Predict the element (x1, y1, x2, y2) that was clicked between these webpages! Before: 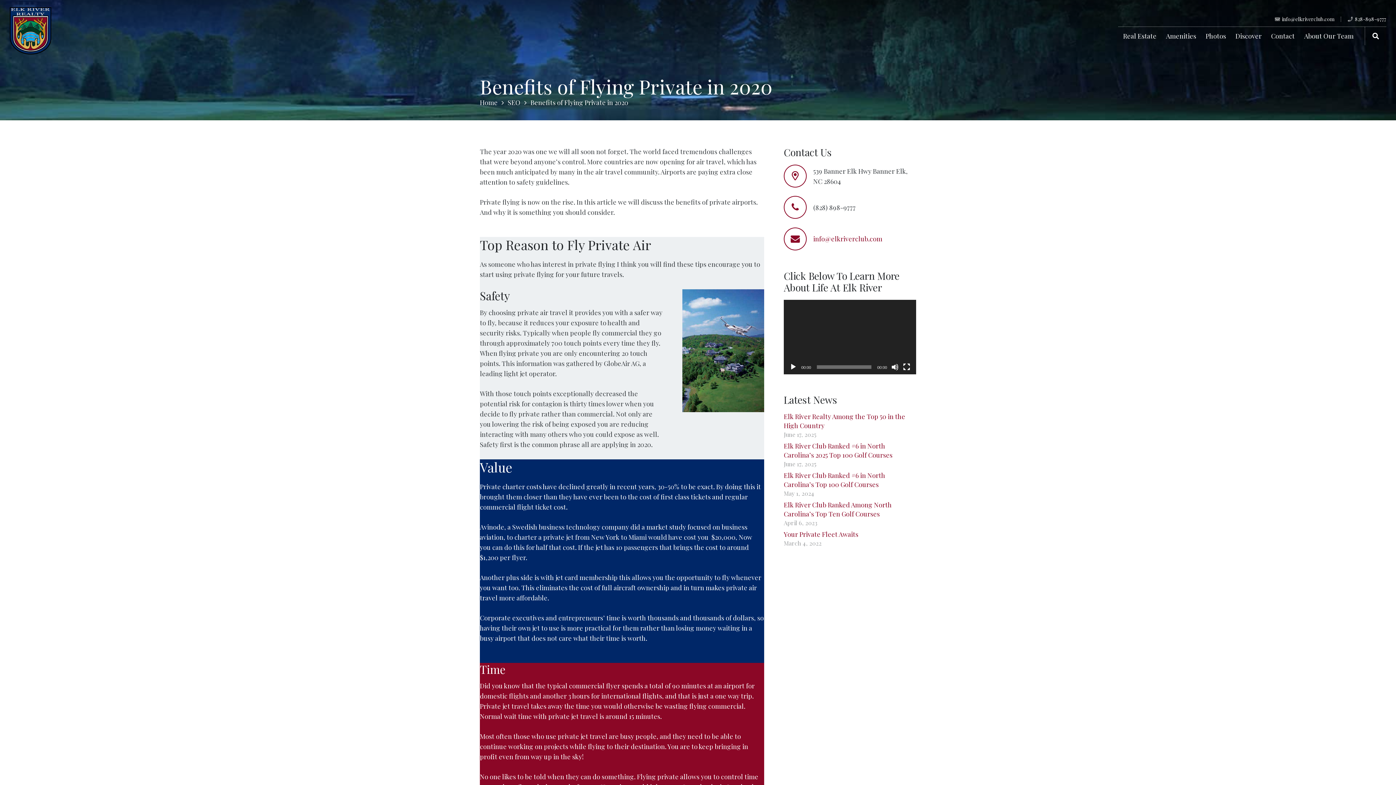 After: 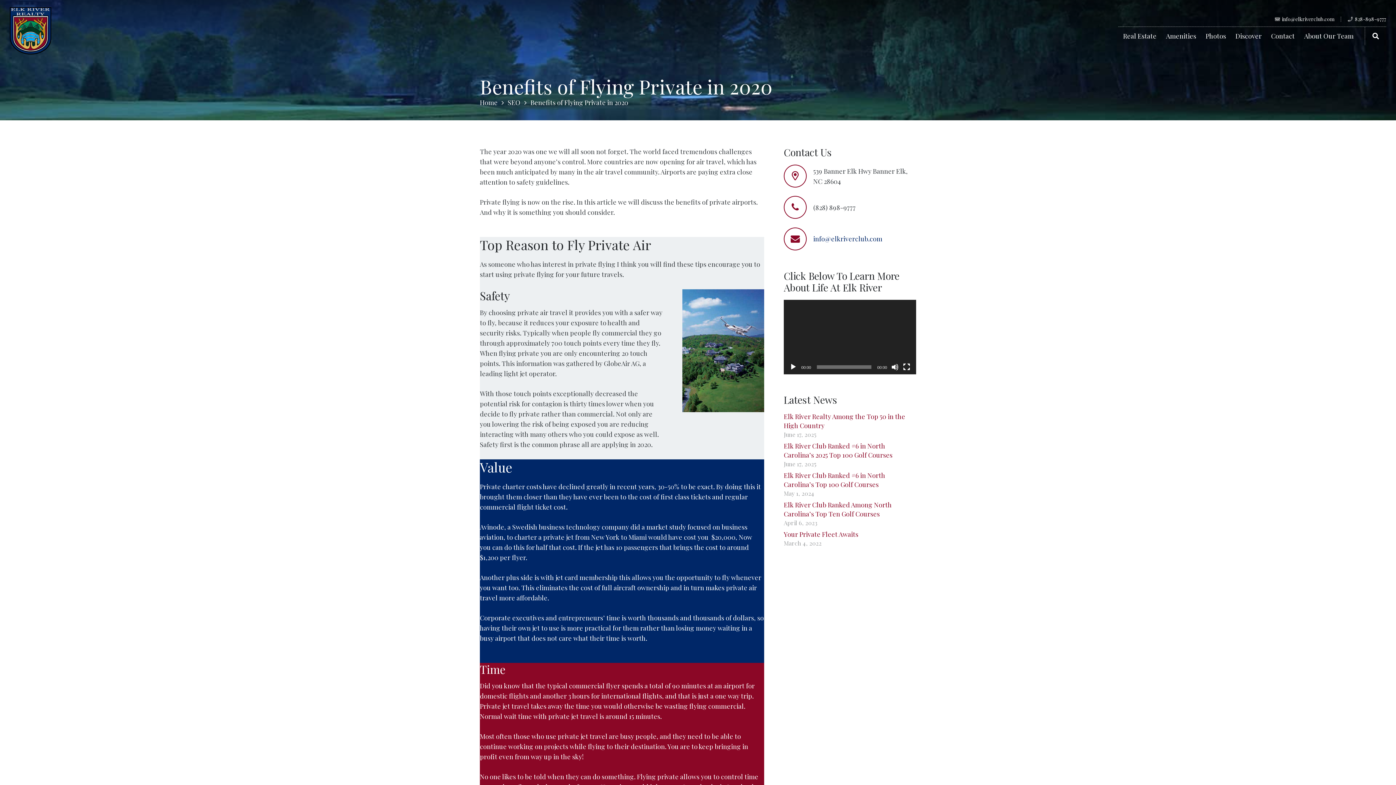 Action: label: info@elkriverclub.com bbox: (813, 234, 882, 243)